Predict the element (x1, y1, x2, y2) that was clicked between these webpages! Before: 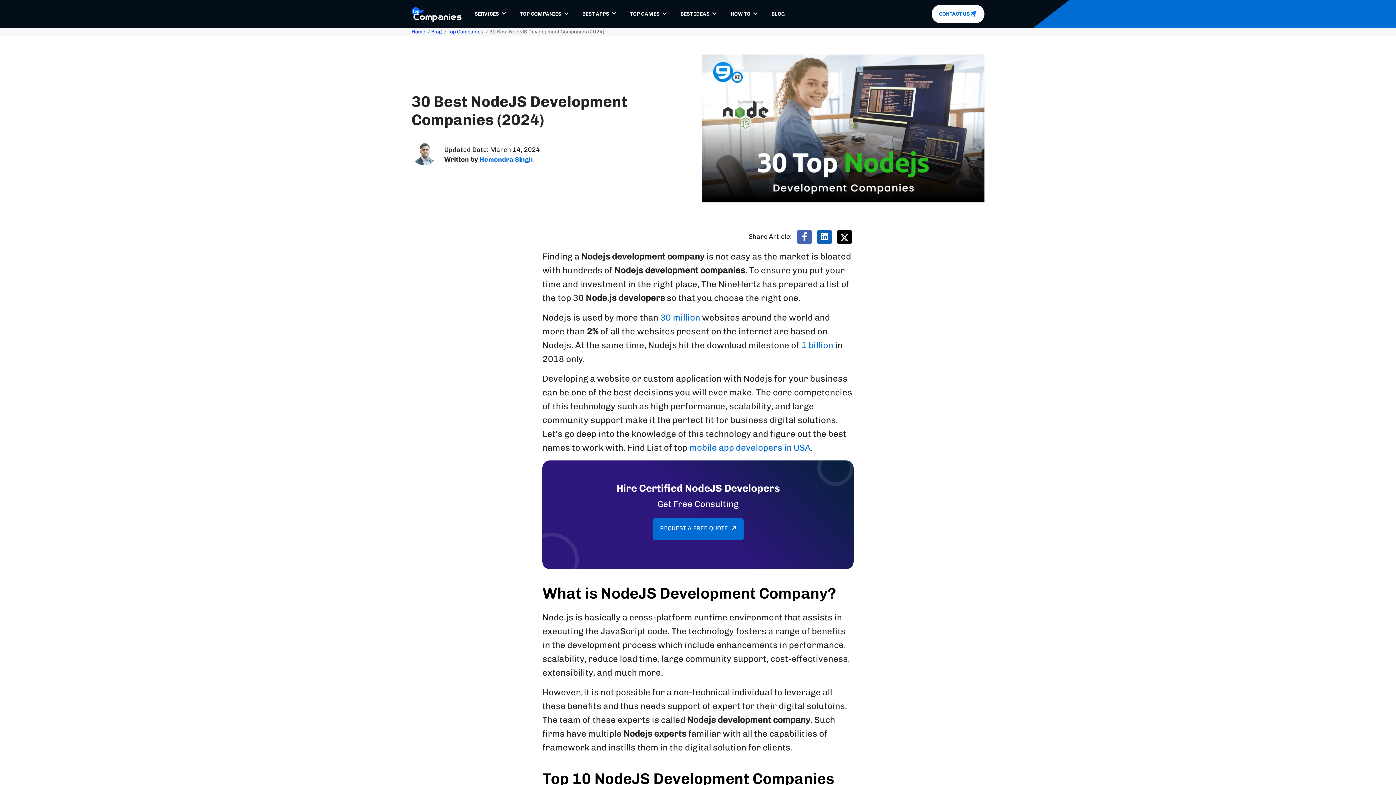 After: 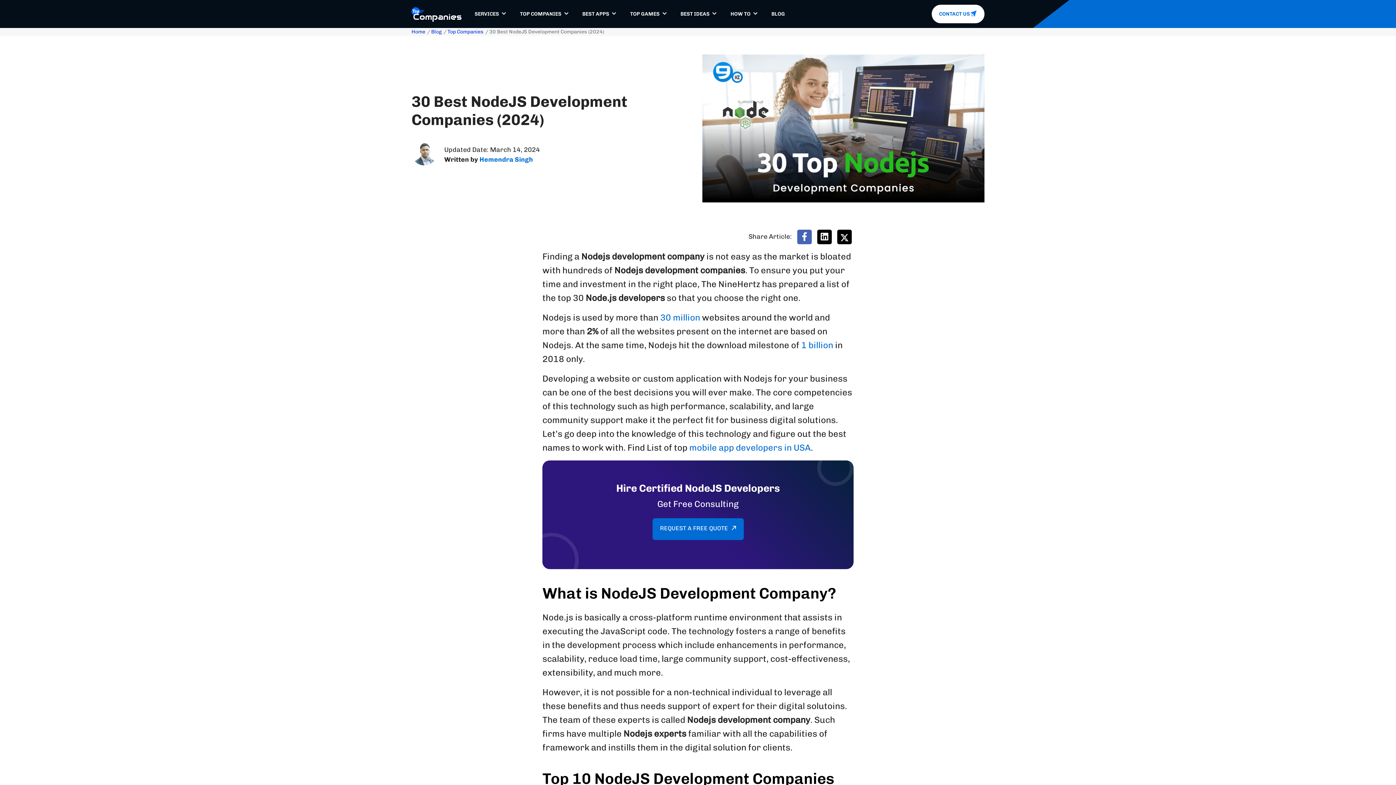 Action: bbox: (817, 229, 832, 244) label: Share on LinkedIn